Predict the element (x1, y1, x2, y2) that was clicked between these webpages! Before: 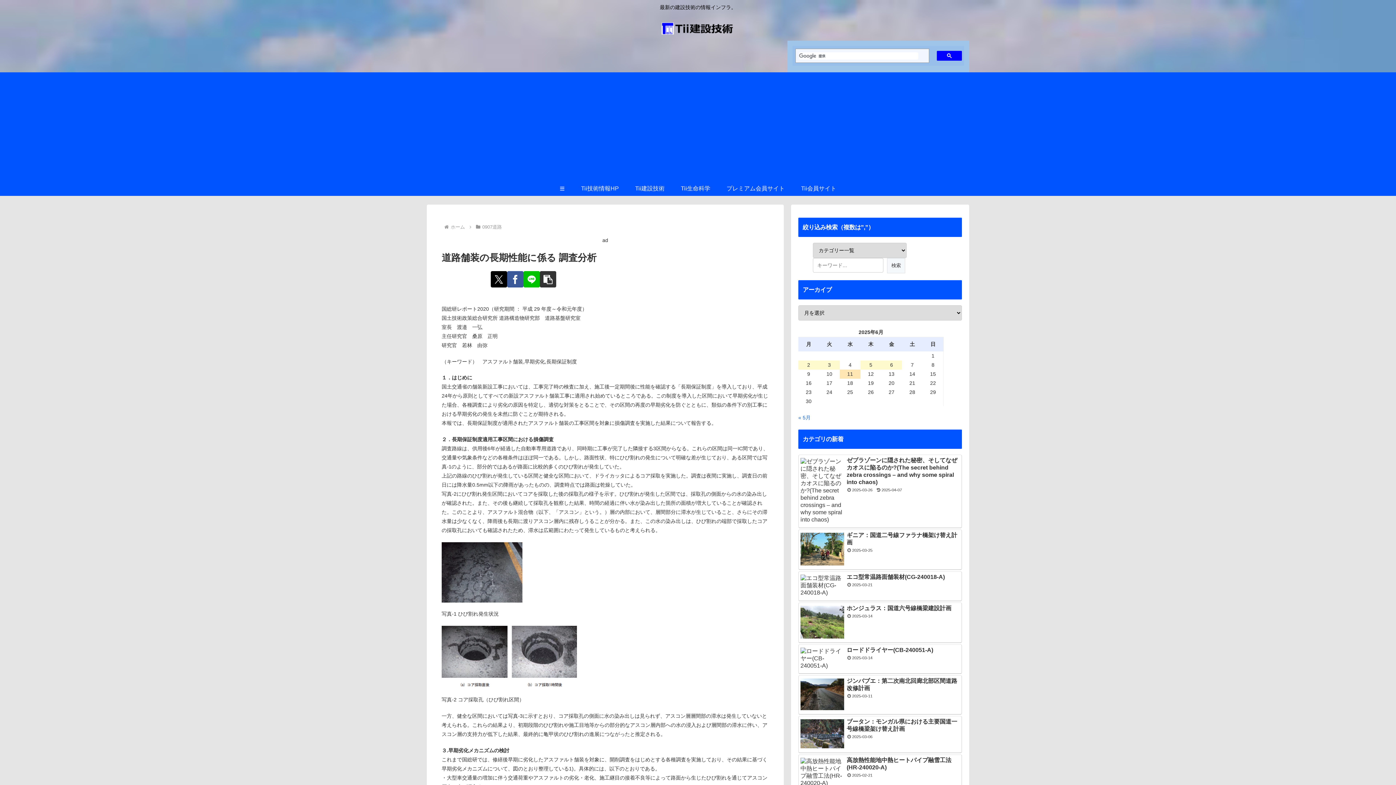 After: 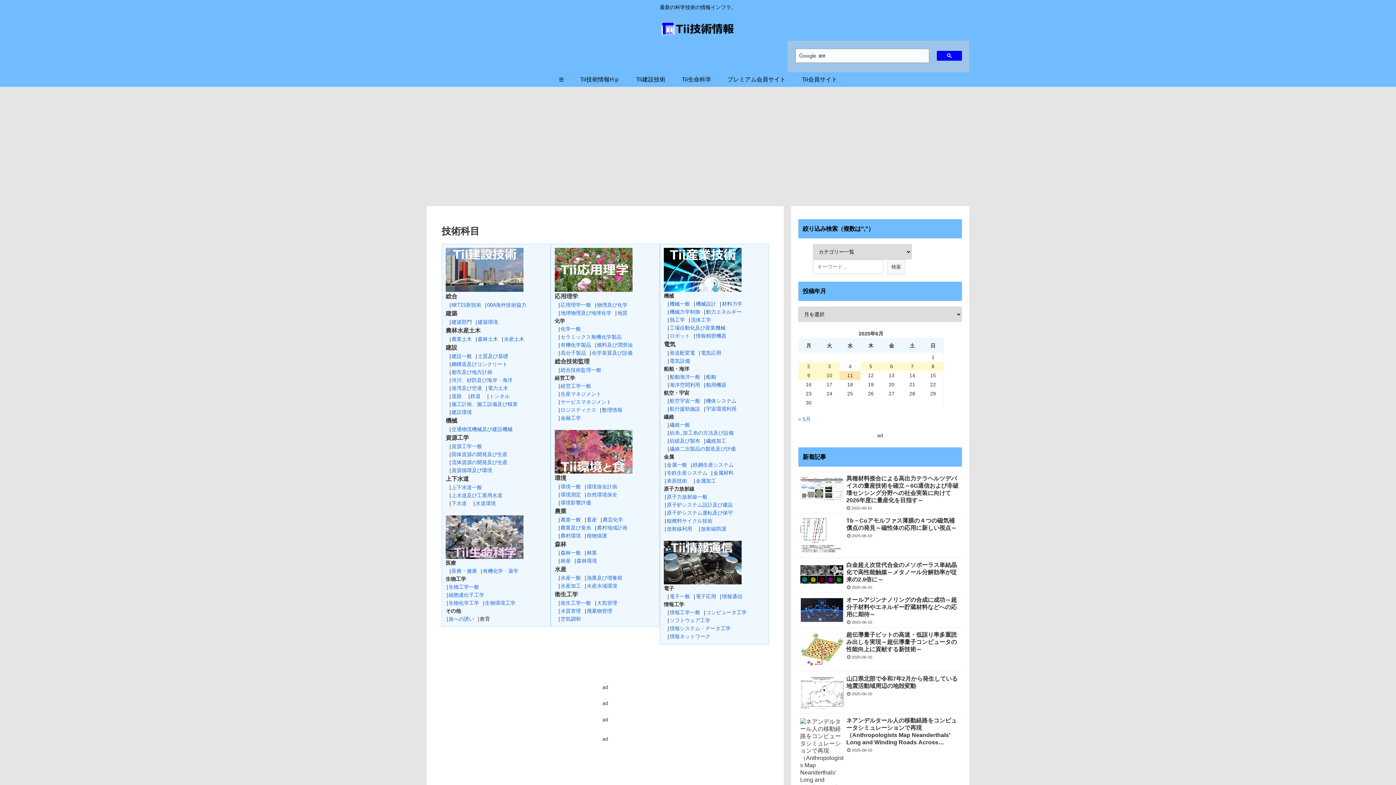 Action: label: ≡ bbox: (551, 181, 573, 195)